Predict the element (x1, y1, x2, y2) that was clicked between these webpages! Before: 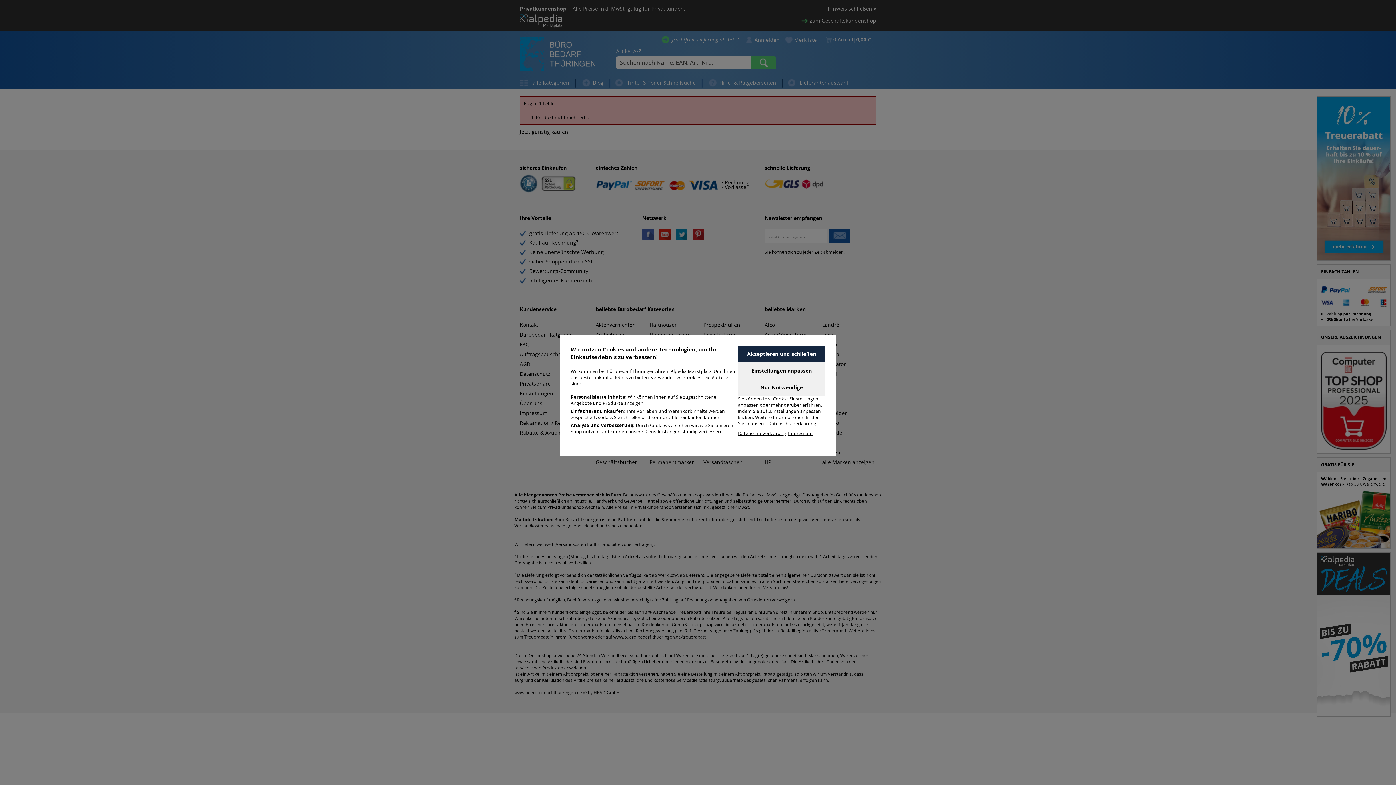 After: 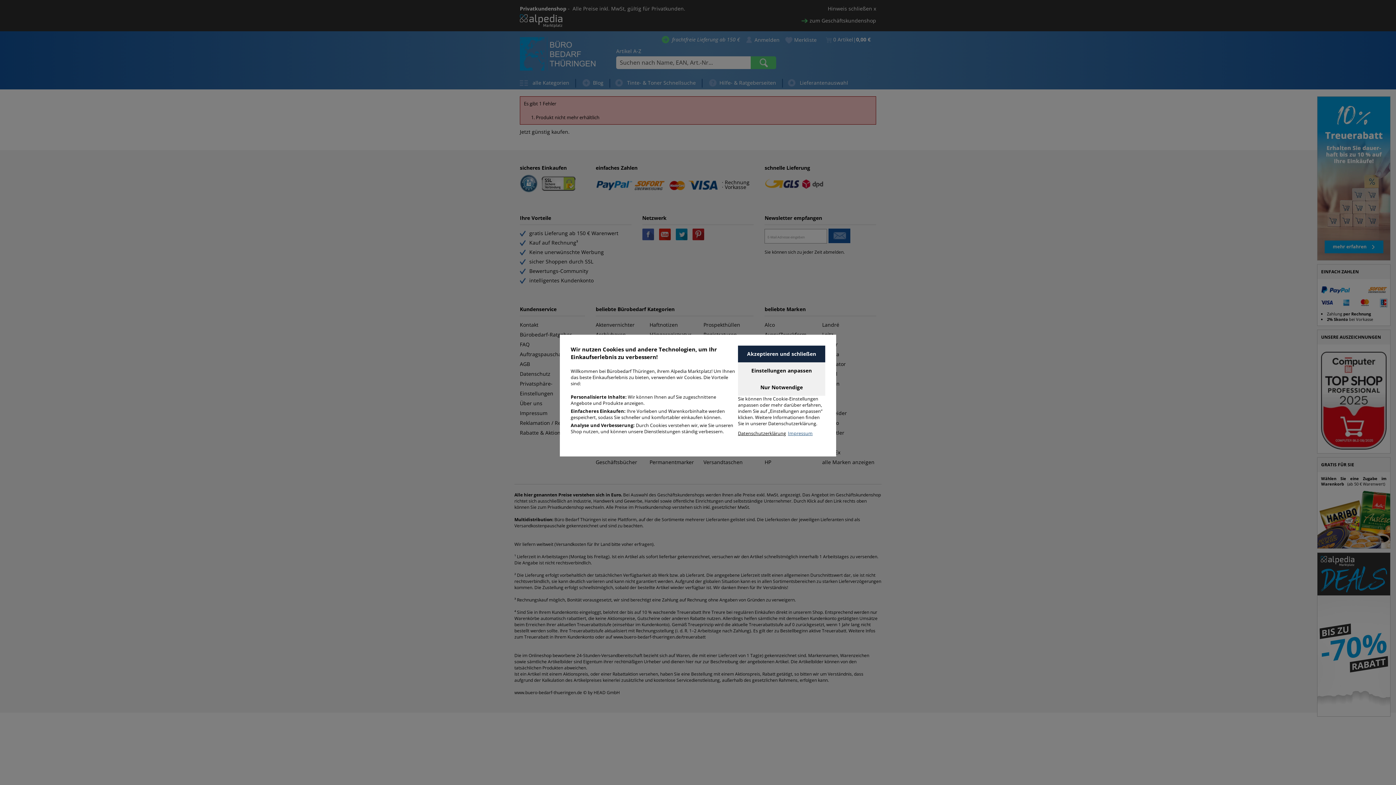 Action: label: Impressum bbox: (788, 430, 812, 436)